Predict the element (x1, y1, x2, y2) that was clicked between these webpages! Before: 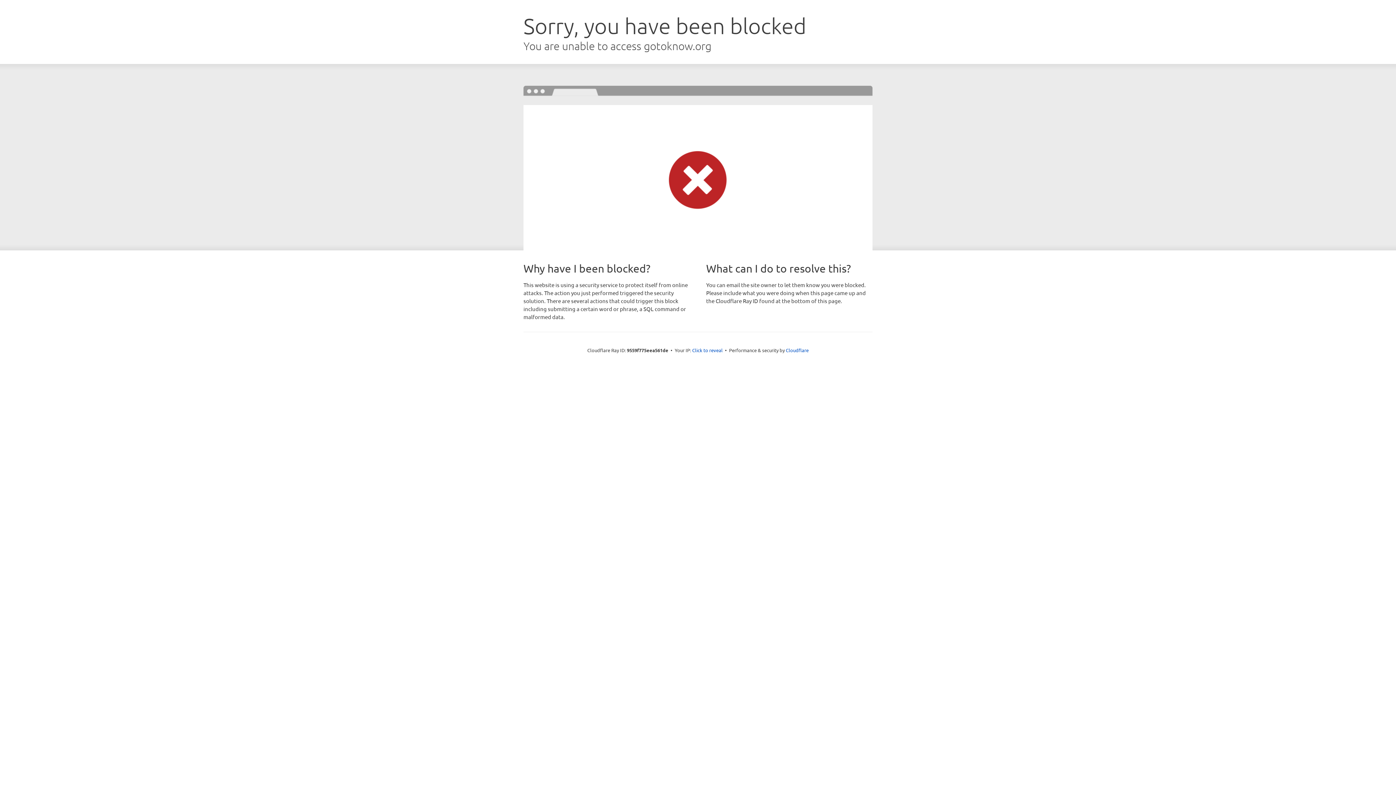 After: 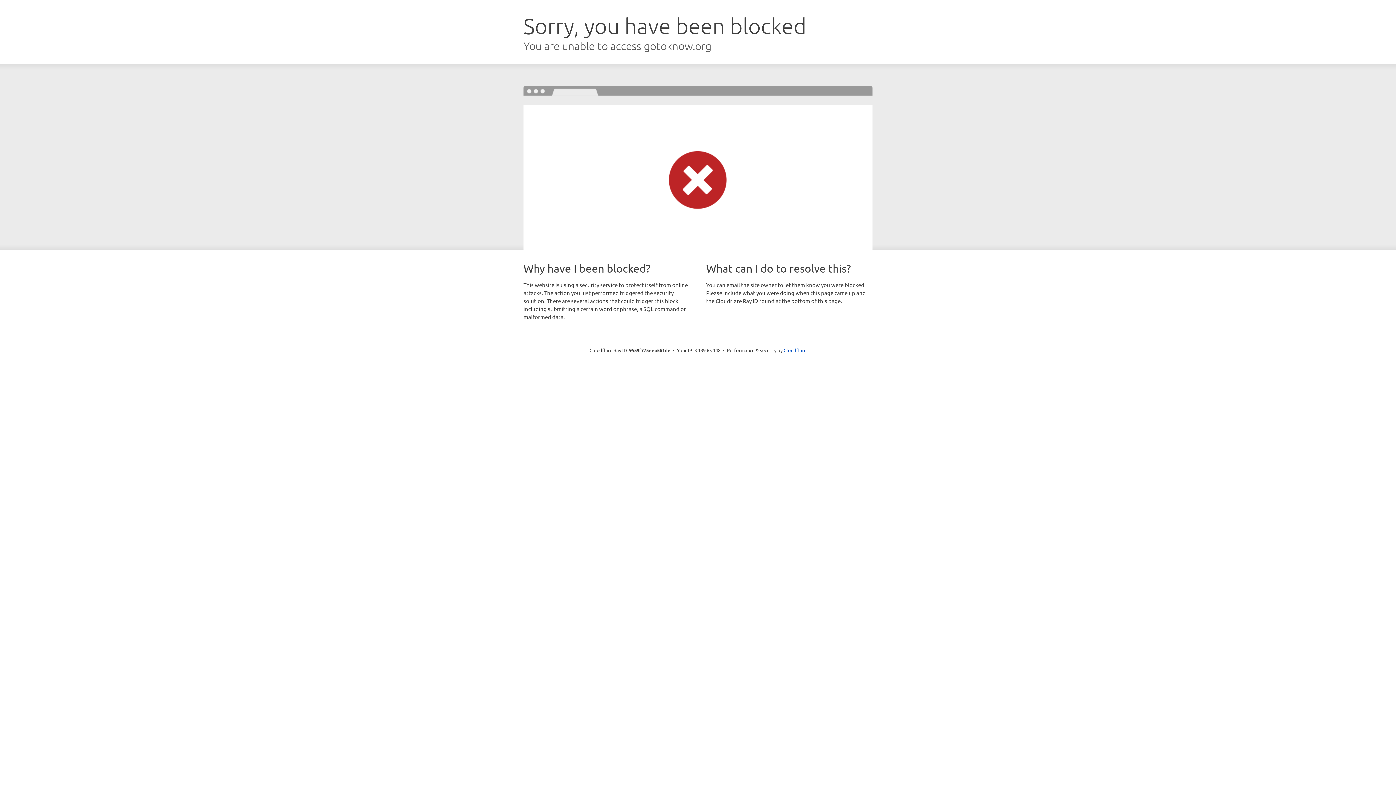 Action: label: Click to reveal bbox: (692, 346, 722, 353)